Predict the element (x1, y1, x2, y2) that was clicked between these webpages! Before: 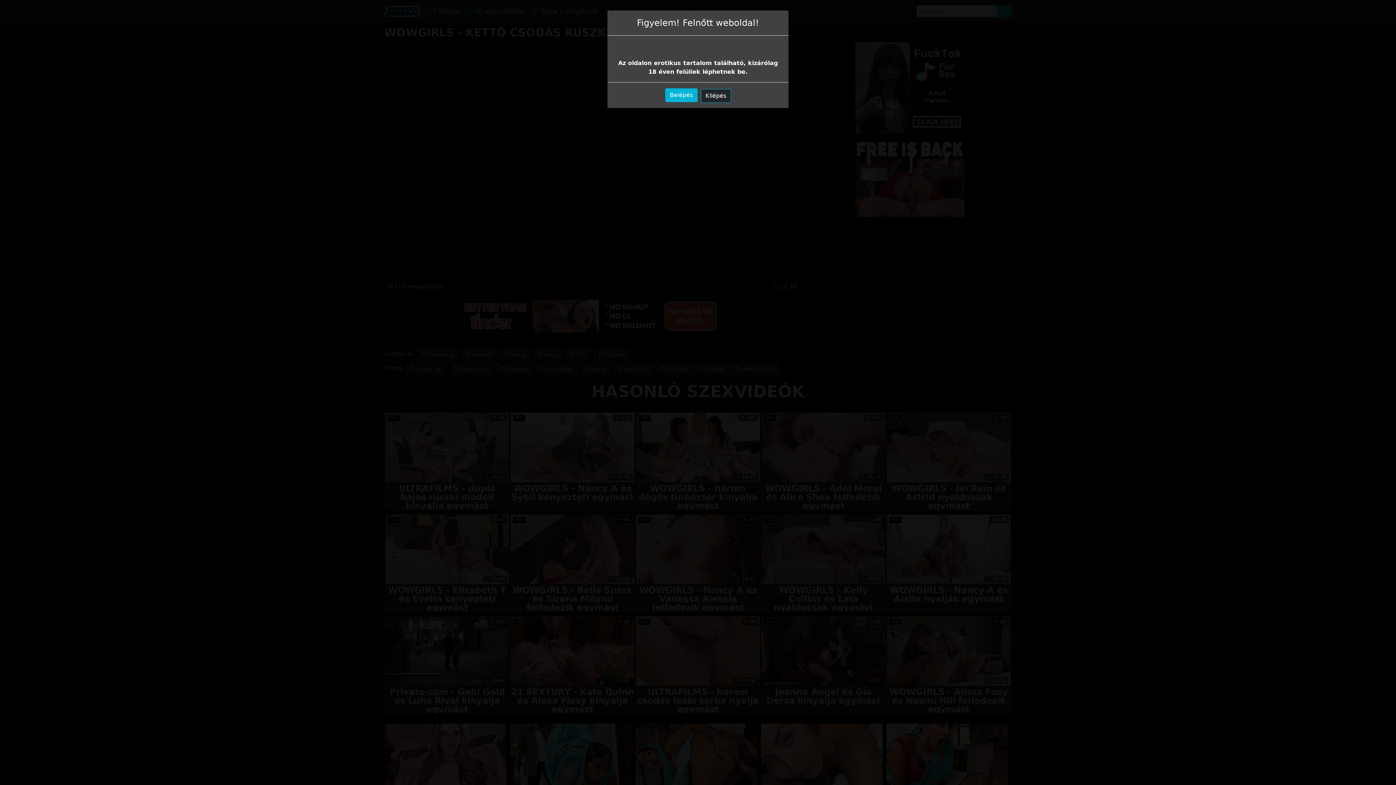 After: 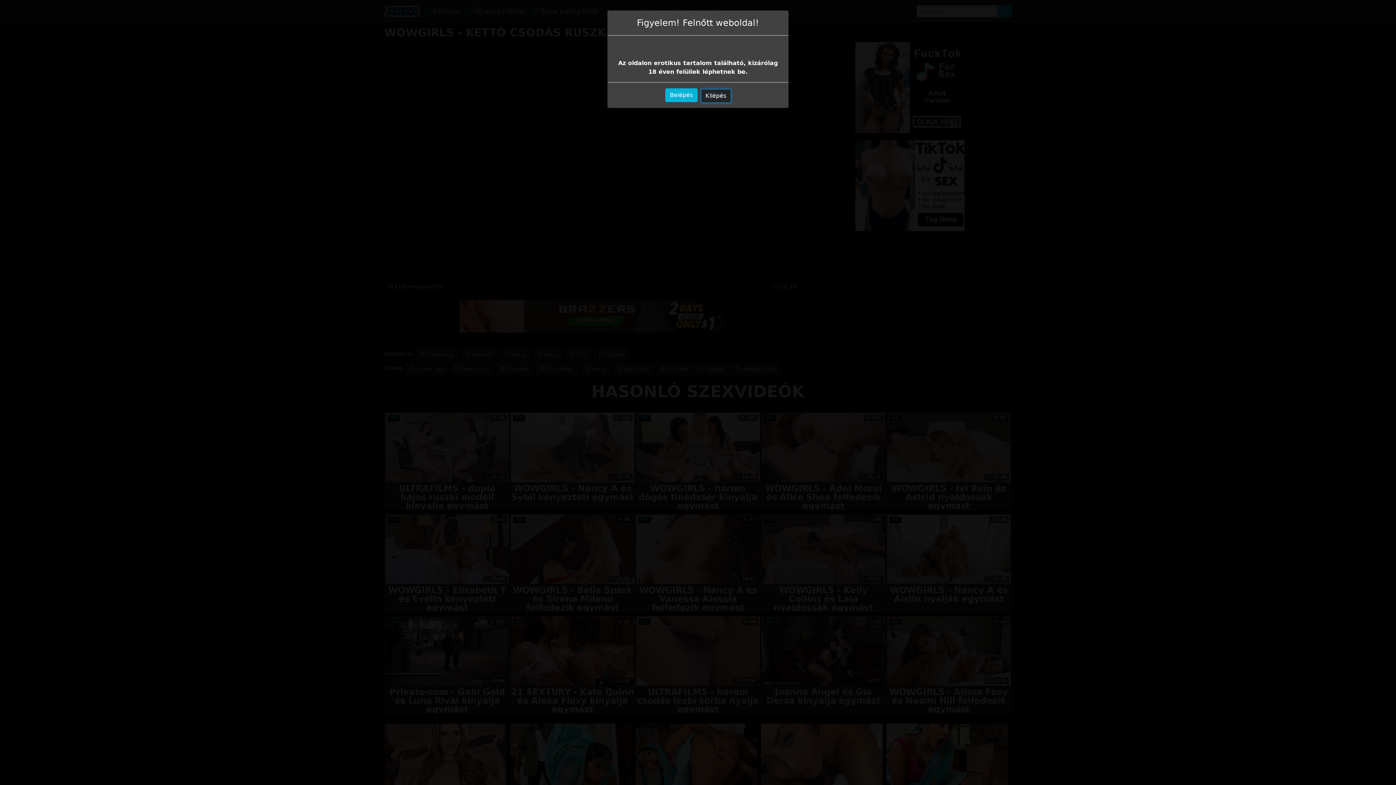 Action: bbox: (700, 84, 731, 98) label: Kilépés